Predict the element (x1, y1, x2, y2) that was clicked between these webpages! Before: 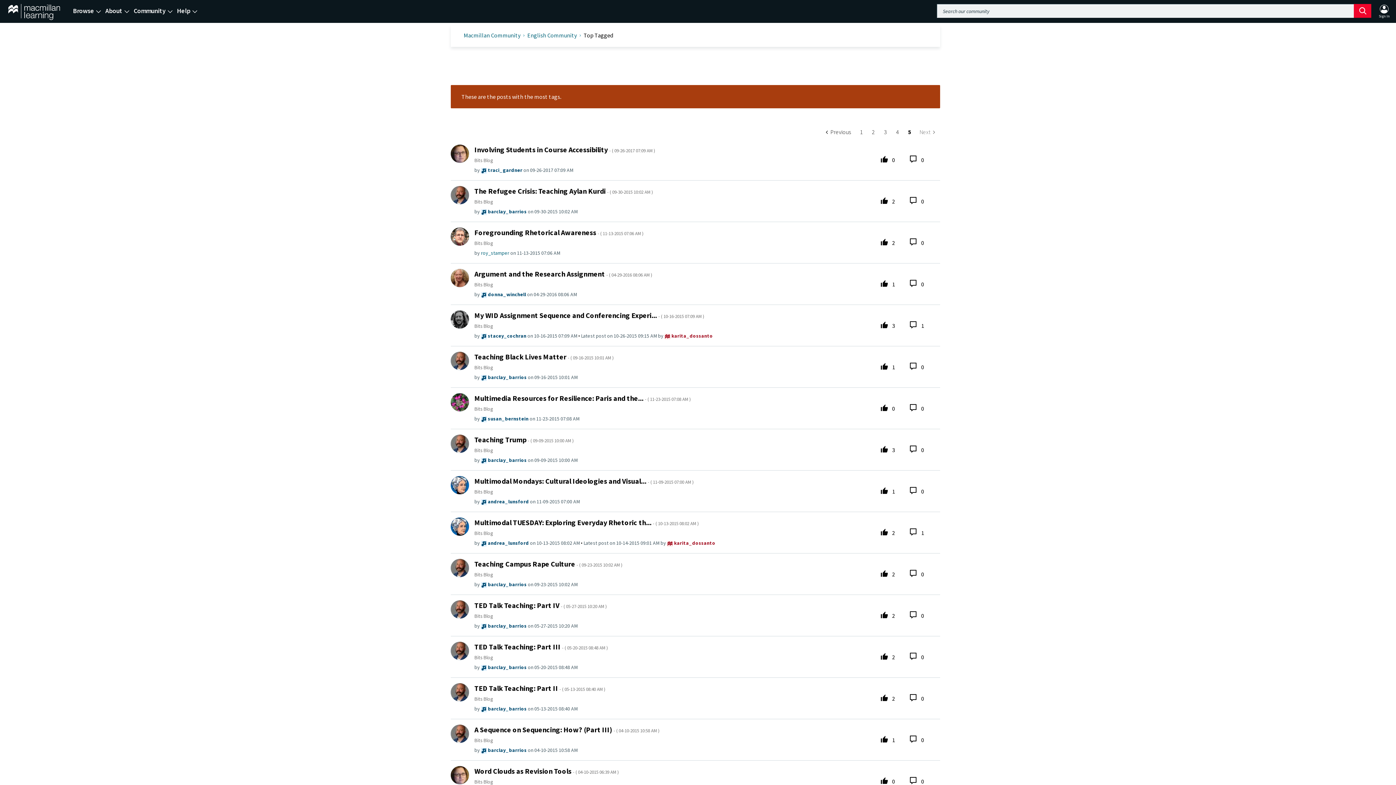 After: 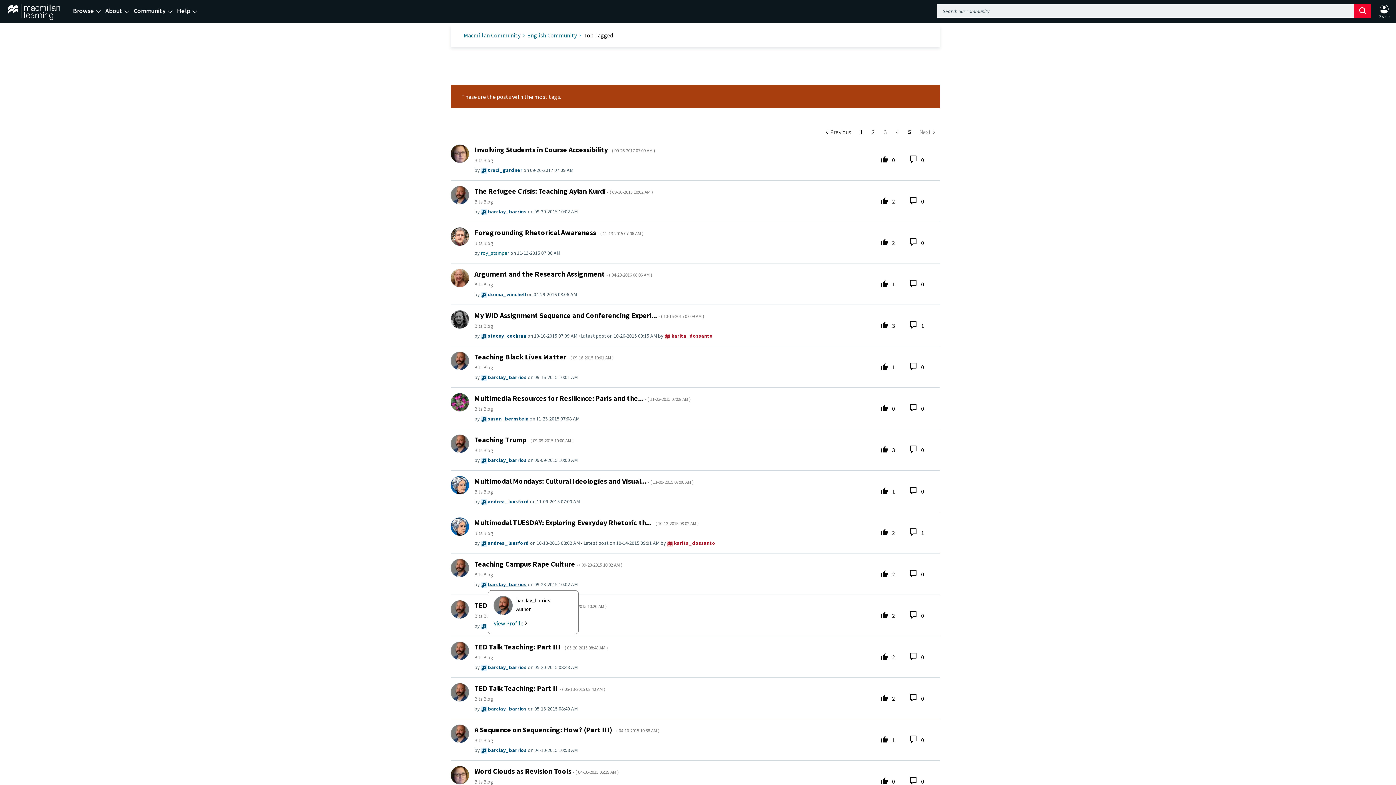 Action: bbox: (488, 581, 526, 588) label: View Profile of barclay_barrios